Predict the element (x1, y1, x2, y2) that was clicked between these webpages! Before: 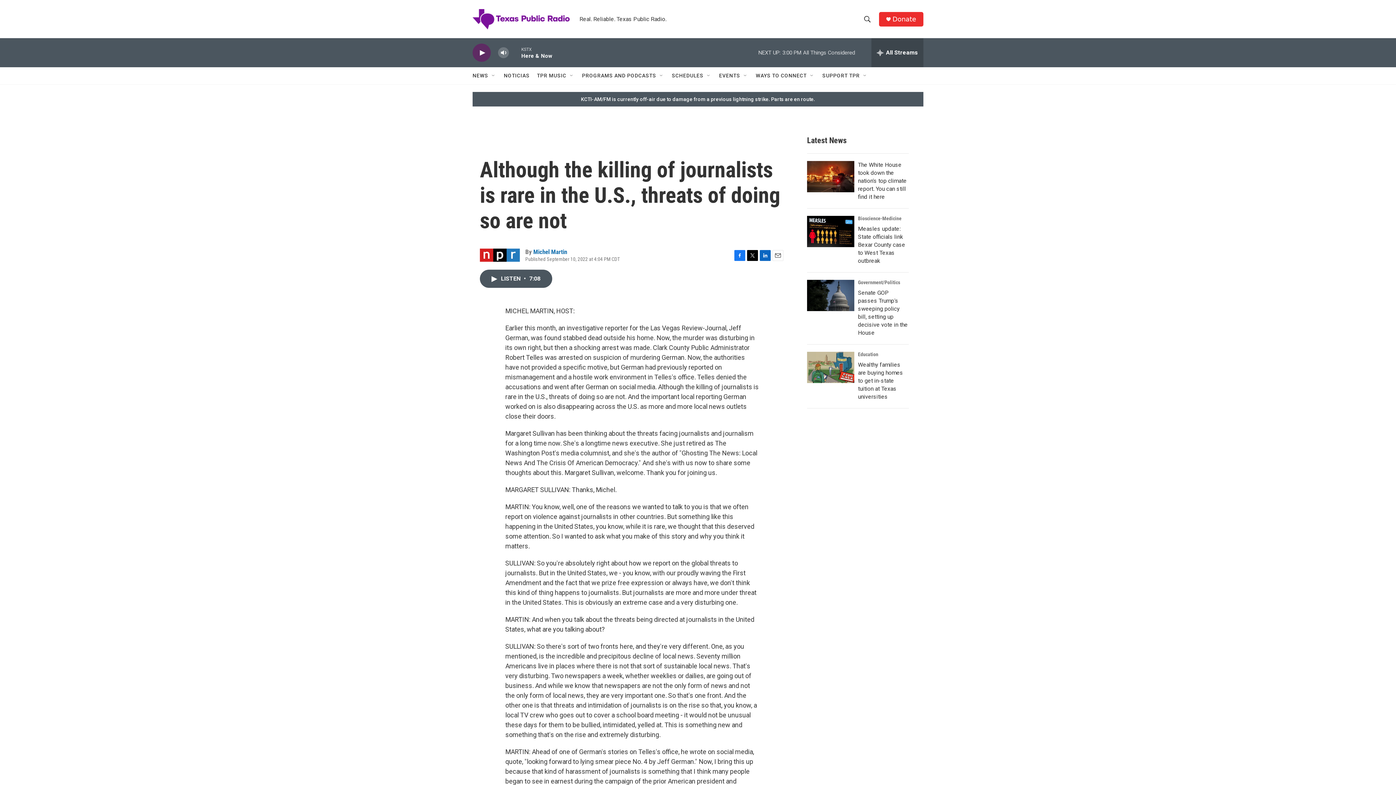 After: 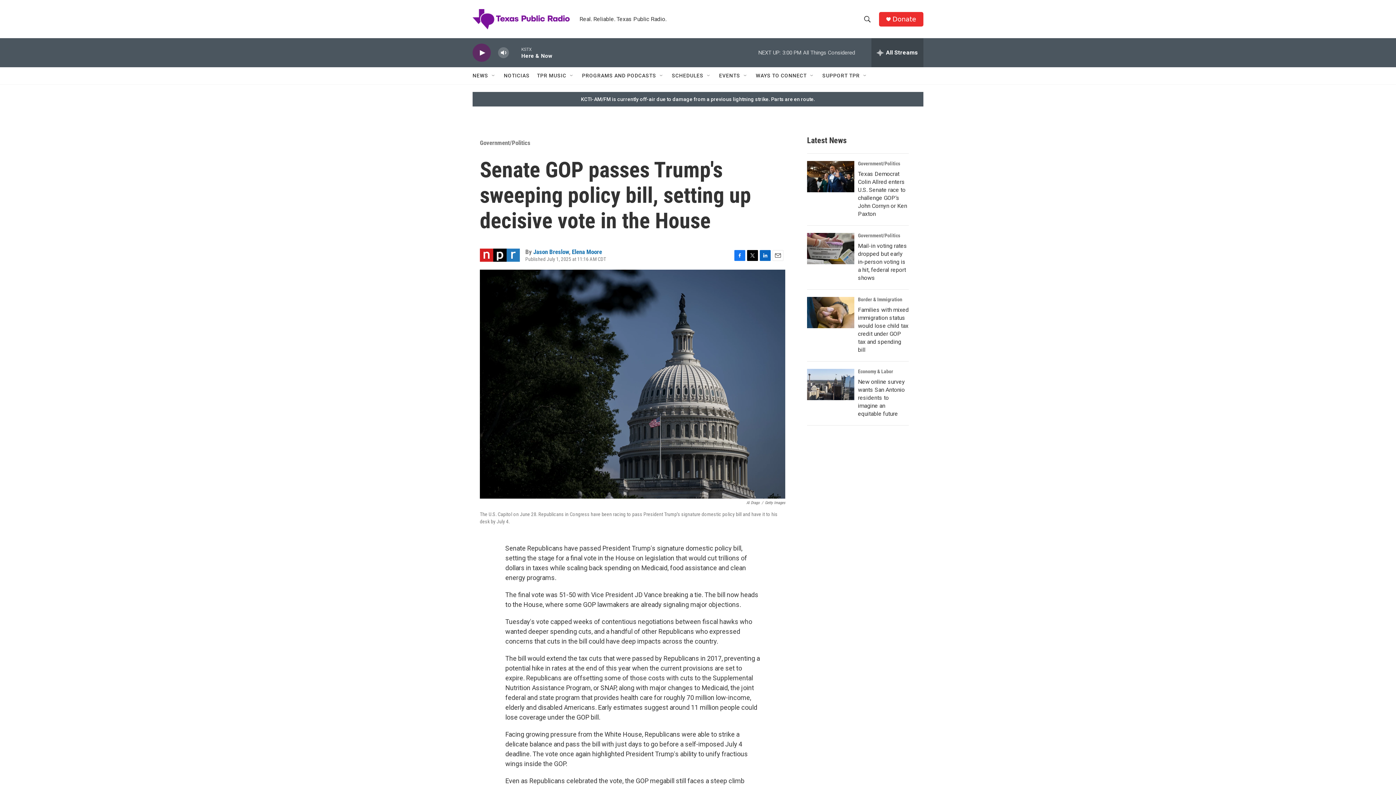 Action: bbox: (807, 280, 854, 311) label: Senate GOP passes Trump's sweeping policy bill, setting up decisive vote in the House